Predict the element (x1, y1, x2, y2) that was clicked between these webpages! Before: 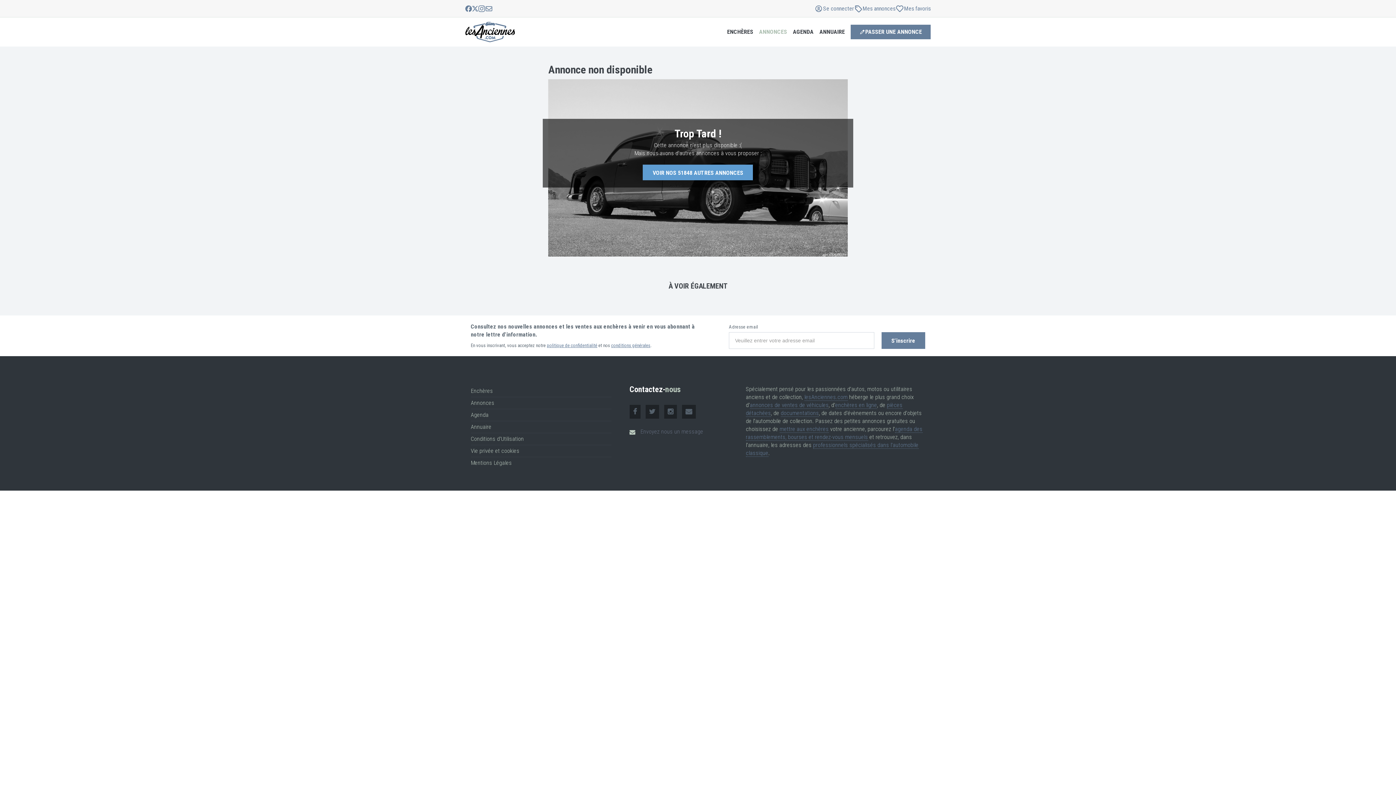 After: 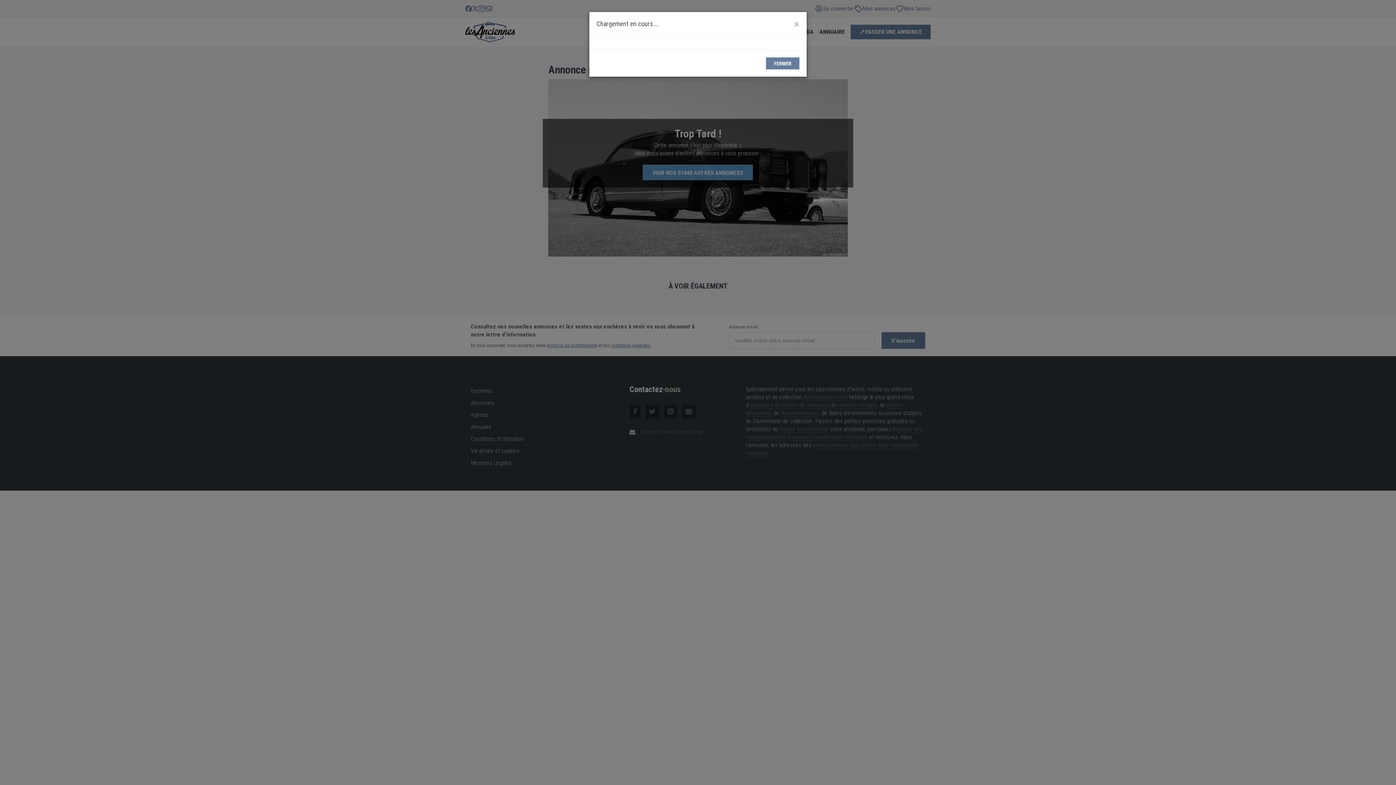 Action: bbox: (611, 342, 650, 348) label: conditions générales